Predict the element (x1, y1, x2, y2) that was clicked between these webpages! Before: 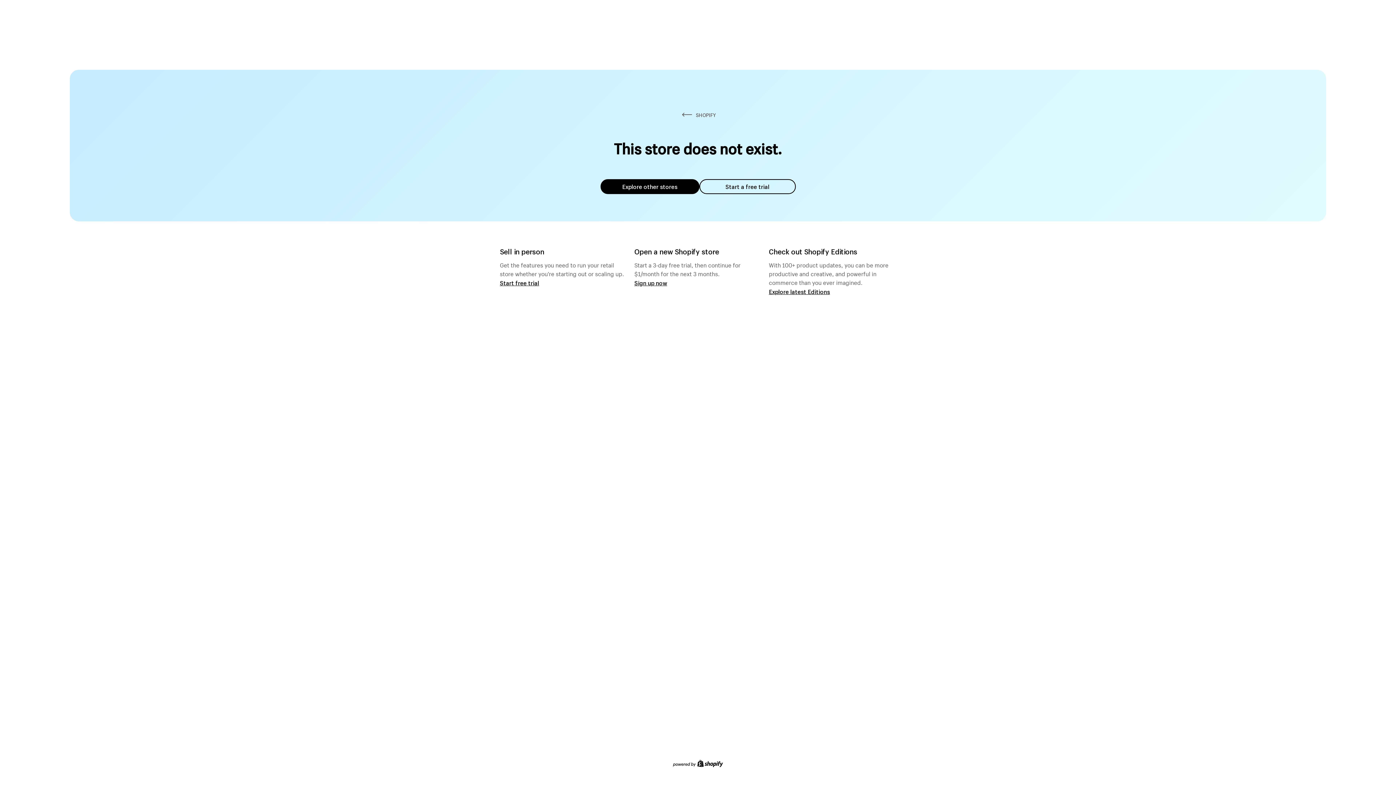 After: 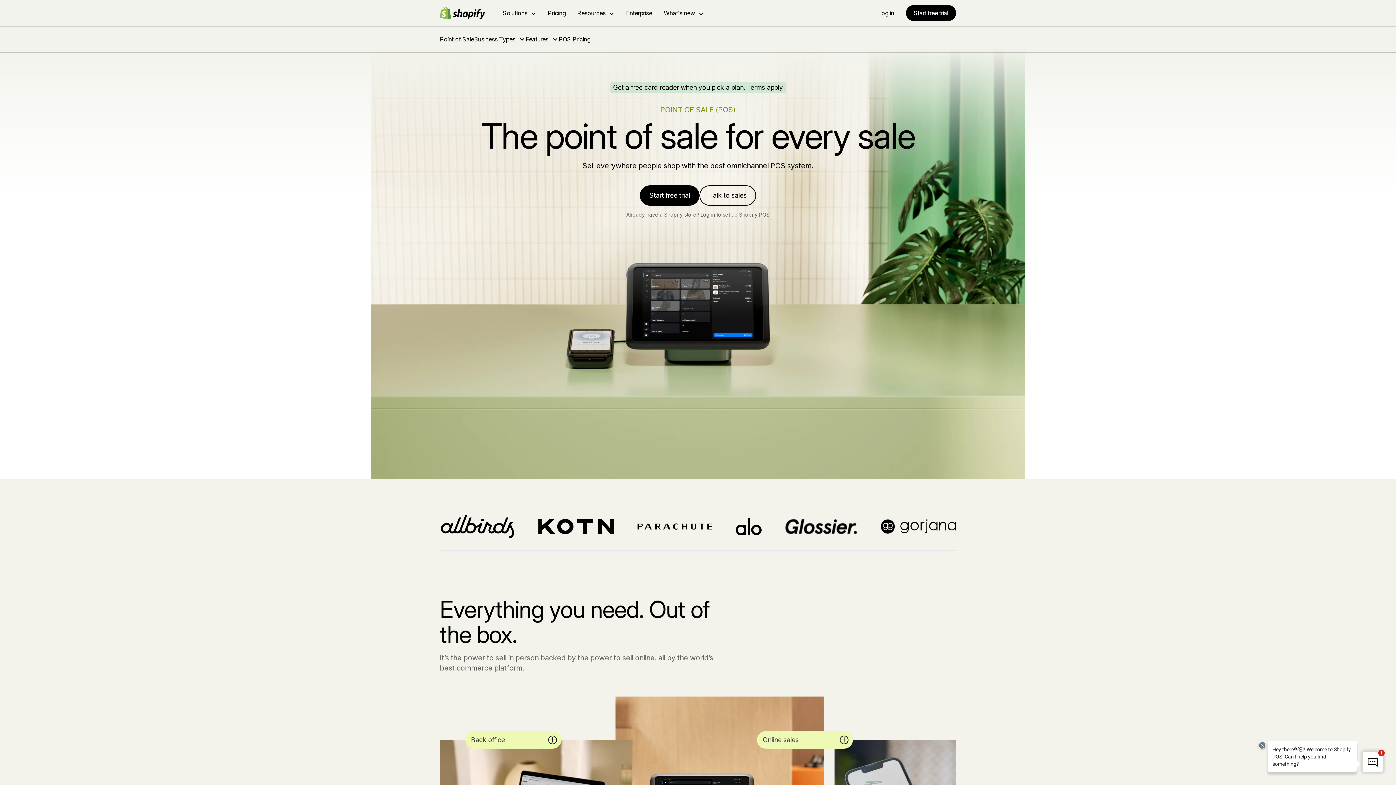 Action: bbox: (500, 279, 539, 286) label: Start free trial